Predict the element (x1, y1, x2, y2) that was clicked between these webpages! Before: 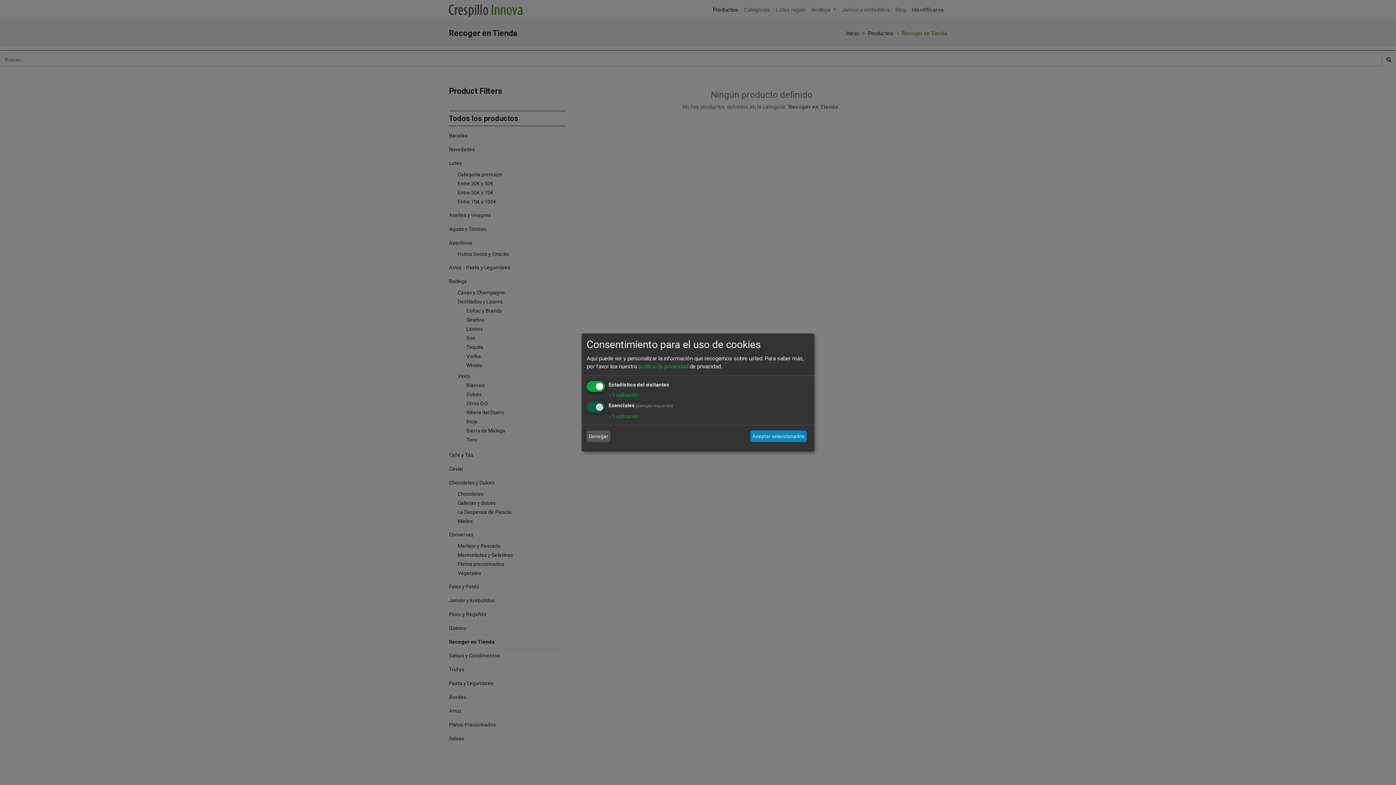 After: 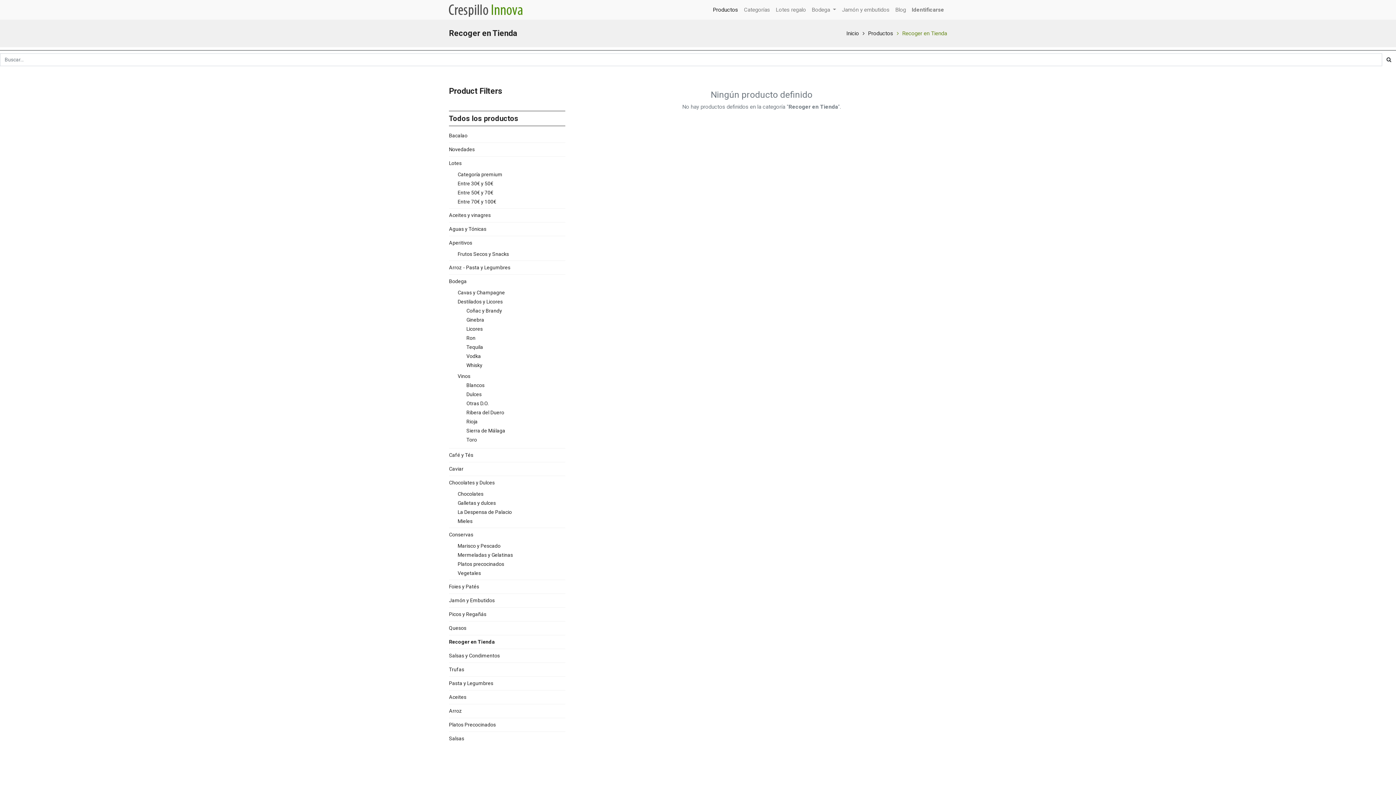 Action: bbox: (586, 430, 610, 442) label: Denegar